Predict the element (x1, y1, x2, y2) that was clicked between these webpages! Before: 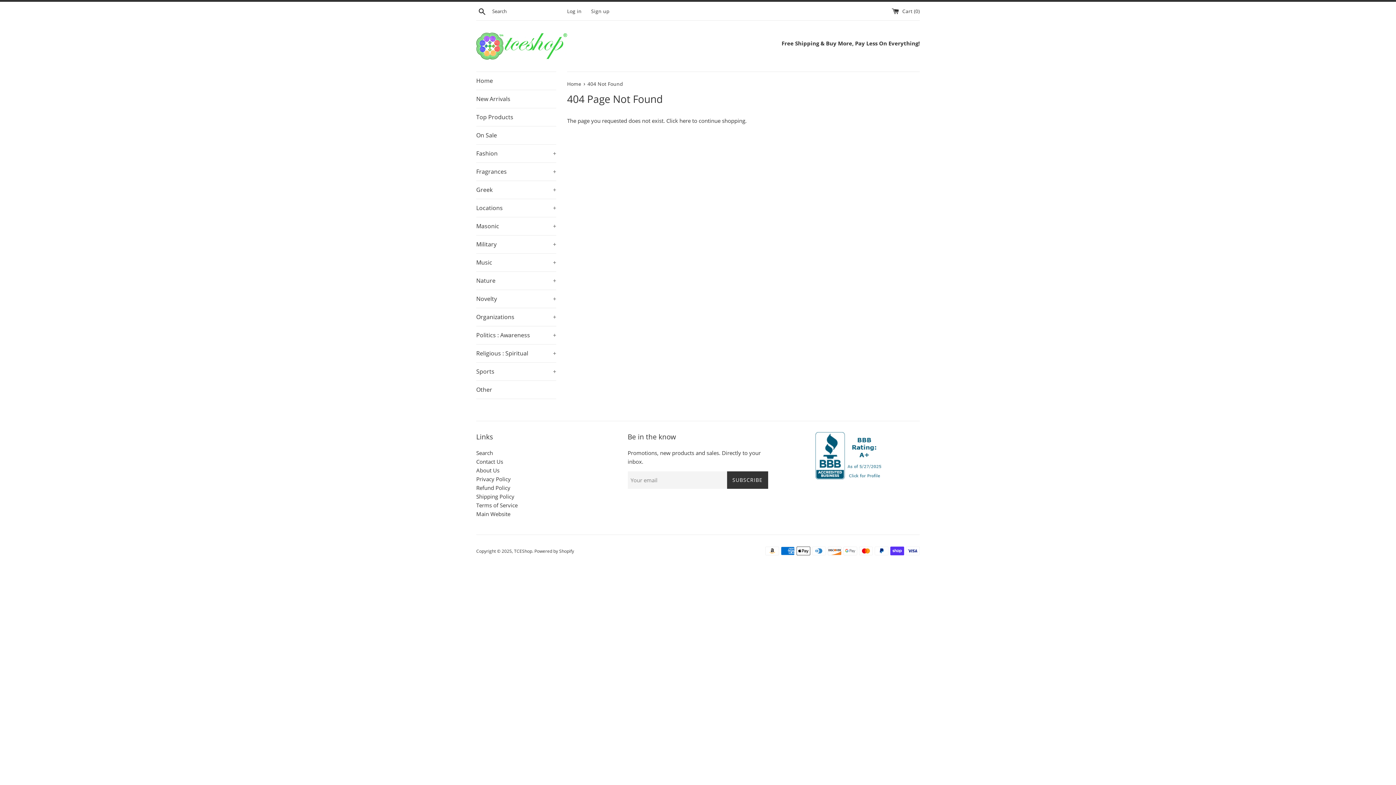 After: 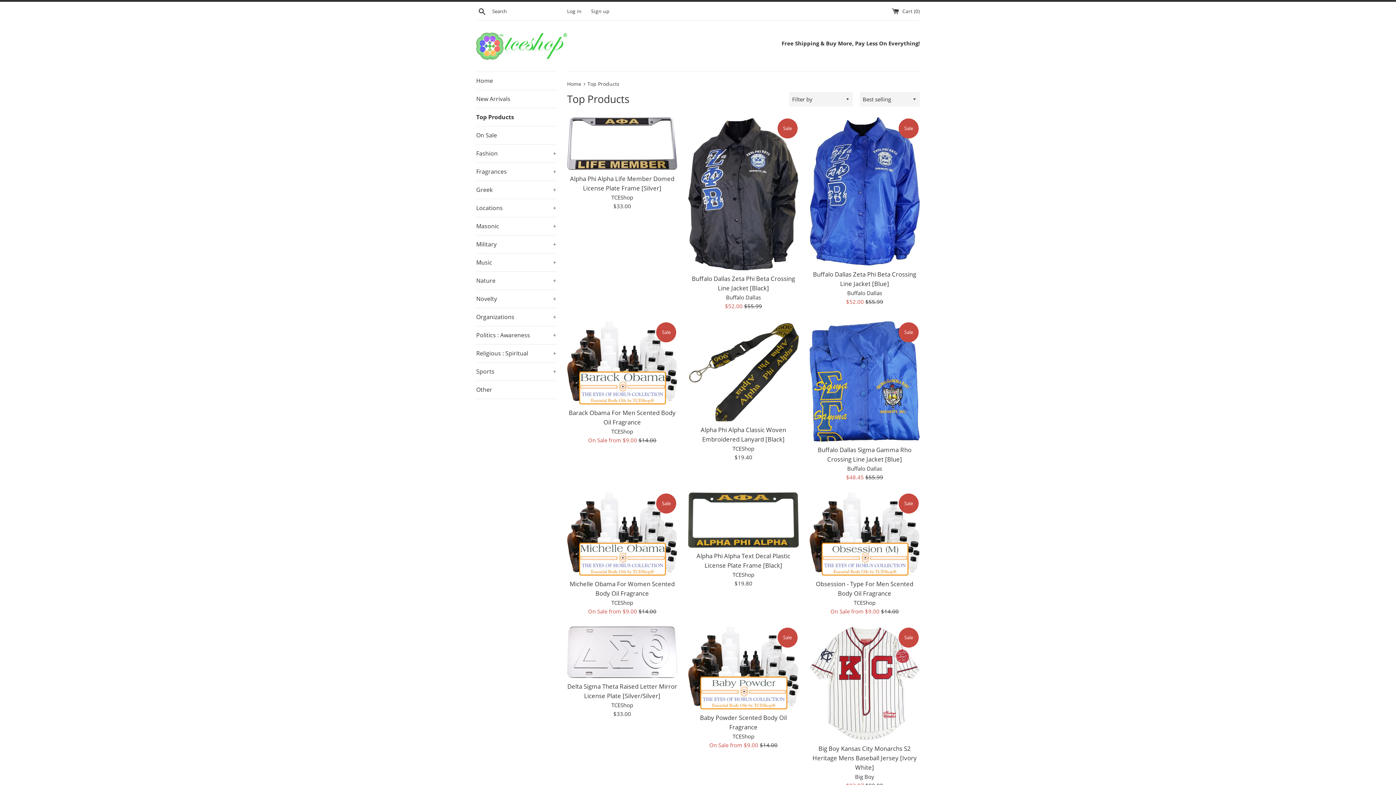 Action: bbox: (476, 108, 556, 126) label: Top Products